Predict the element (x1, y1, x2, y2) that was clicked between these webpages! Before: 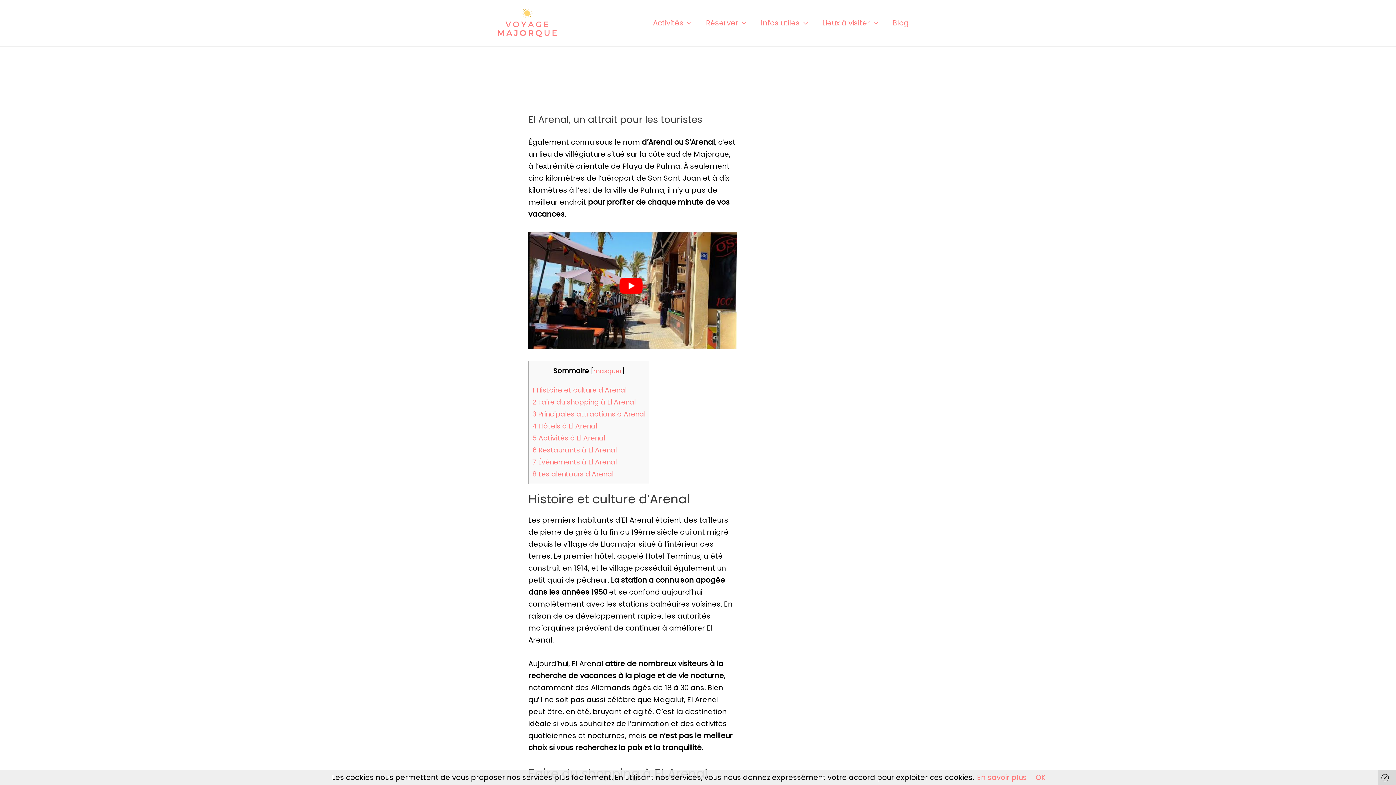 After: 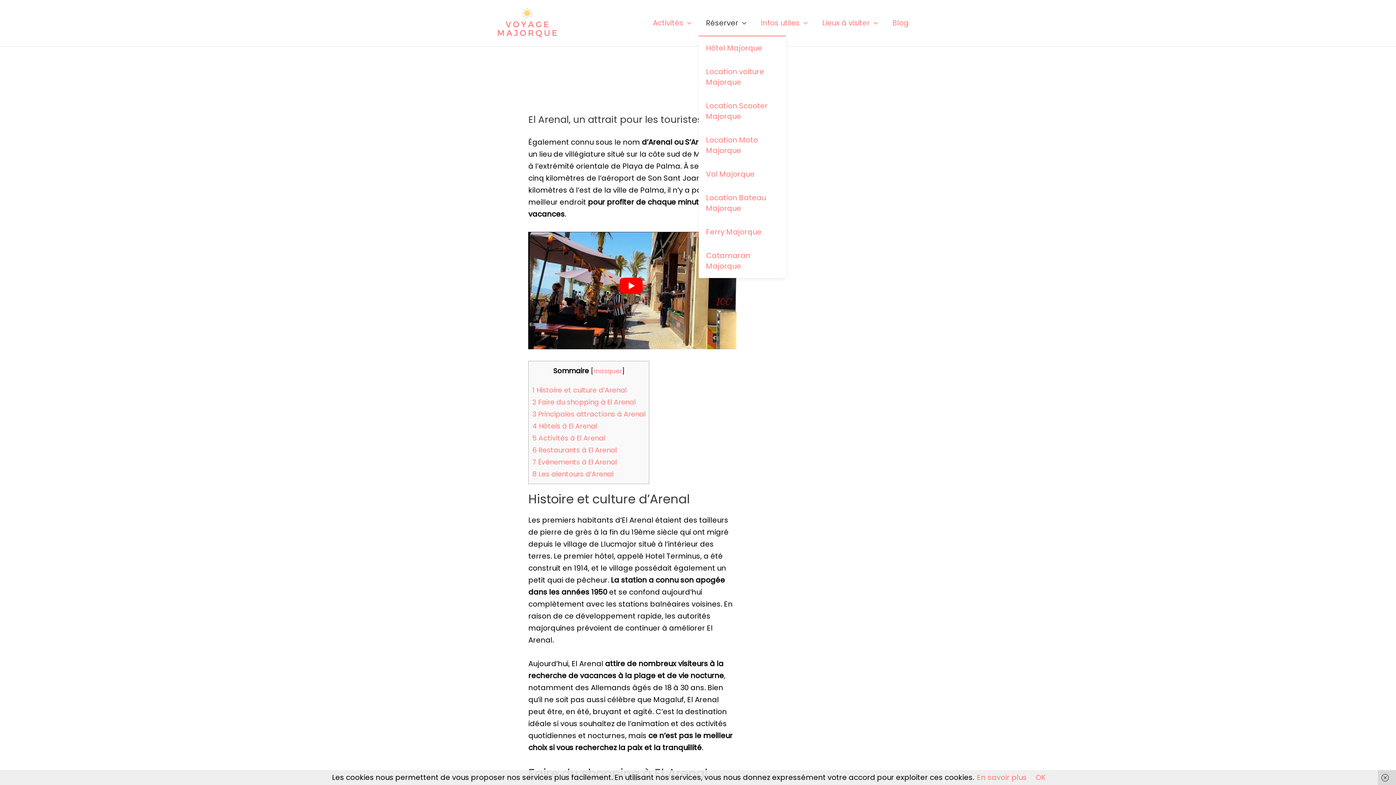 Action: label: Réserver bbox: (698, 10, 753, 35)